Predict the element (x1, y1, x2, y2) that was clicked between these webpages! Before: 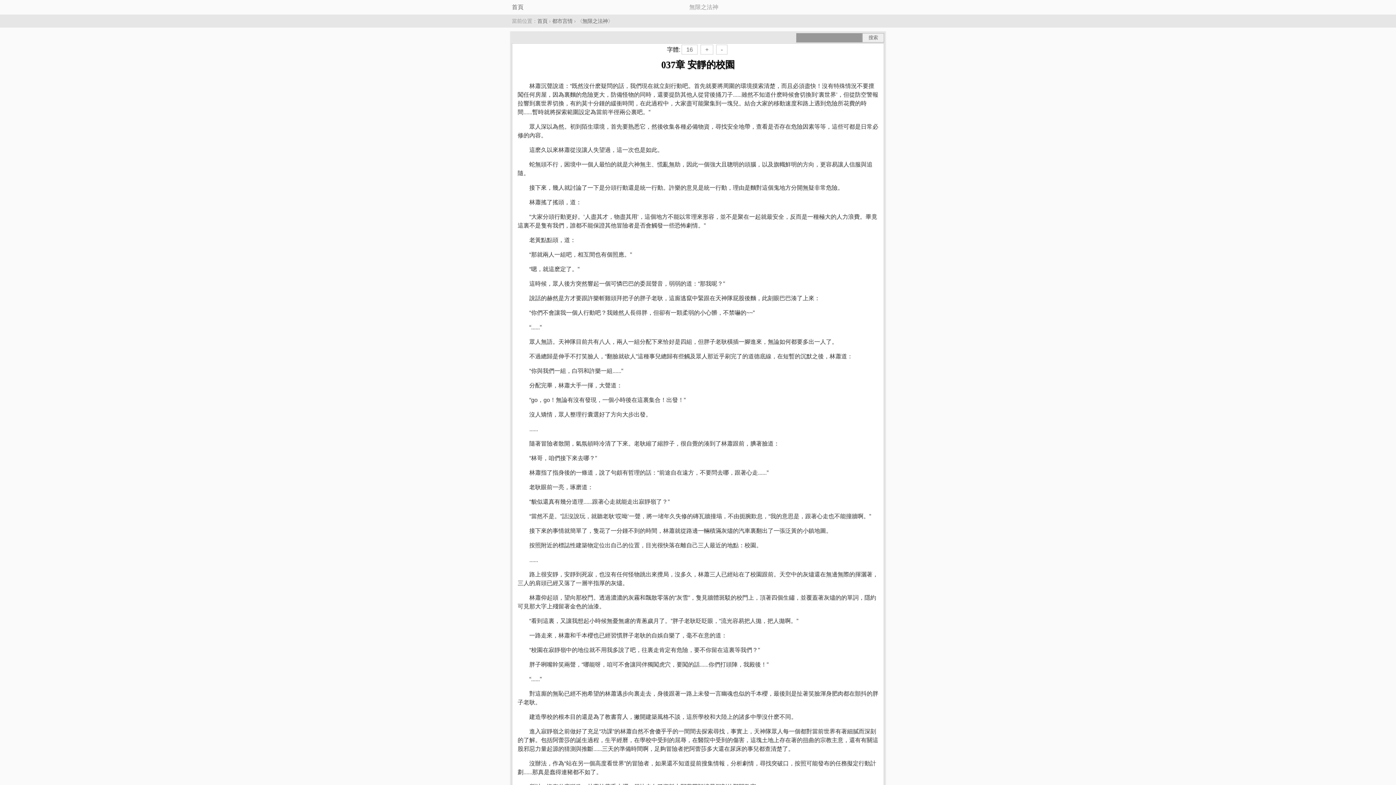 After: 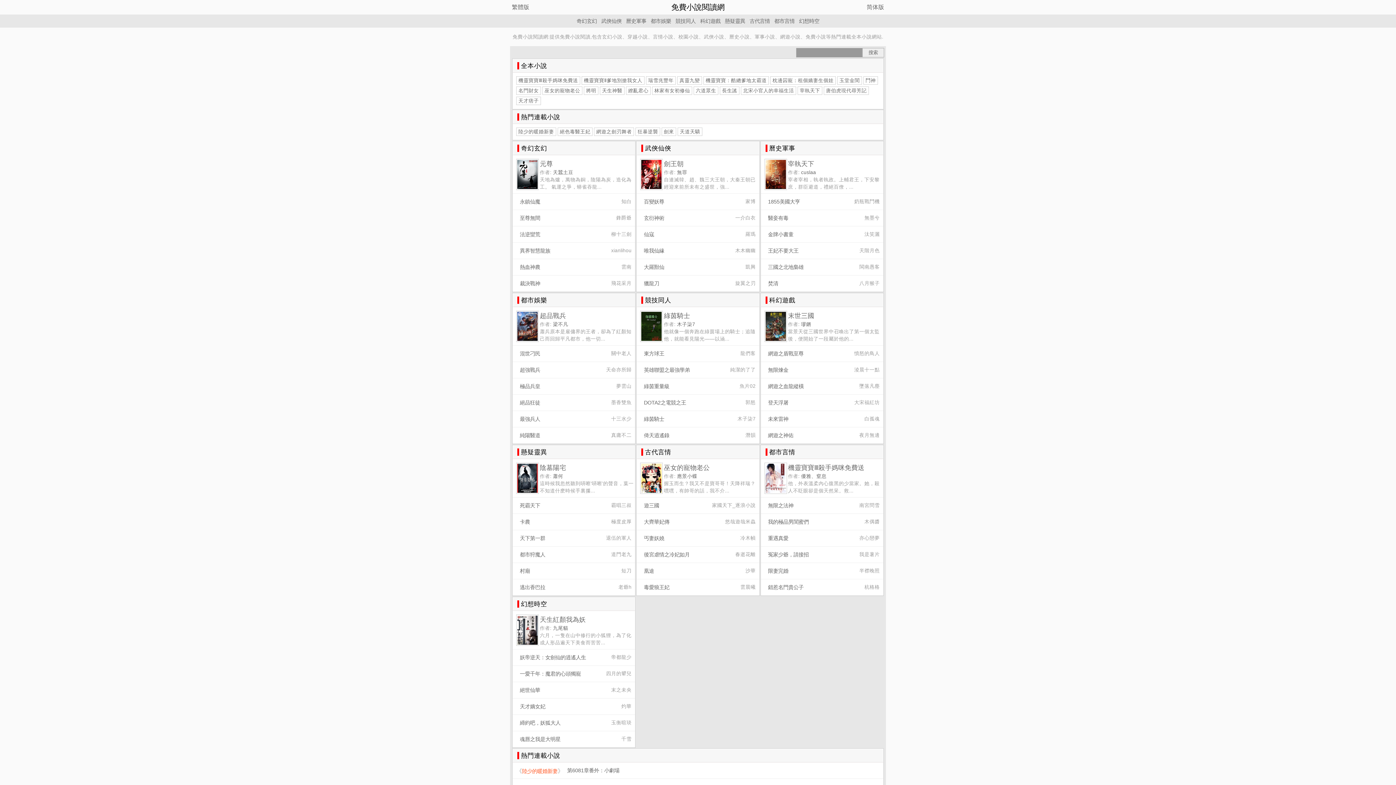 Action: label: 首頁 bbox: (537, 18, 547, 24)